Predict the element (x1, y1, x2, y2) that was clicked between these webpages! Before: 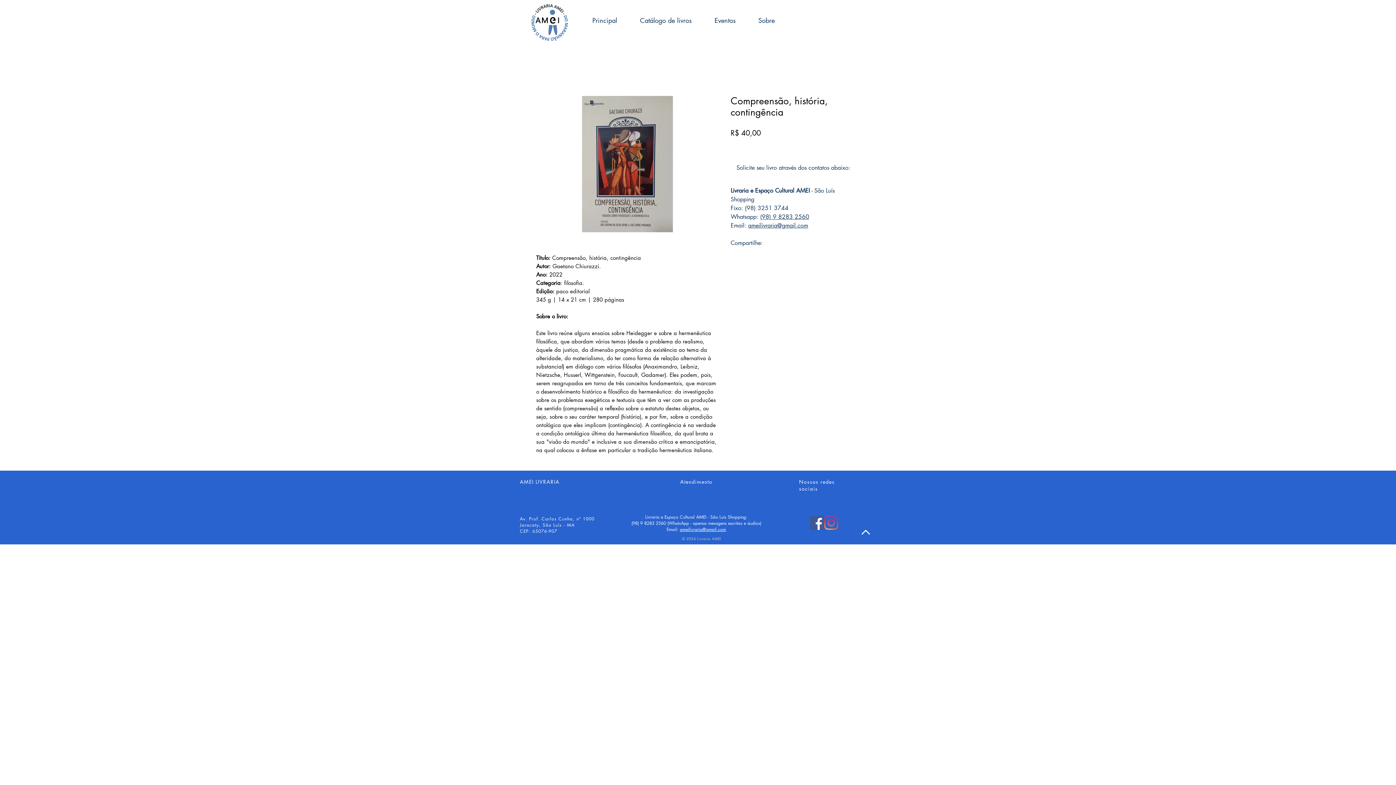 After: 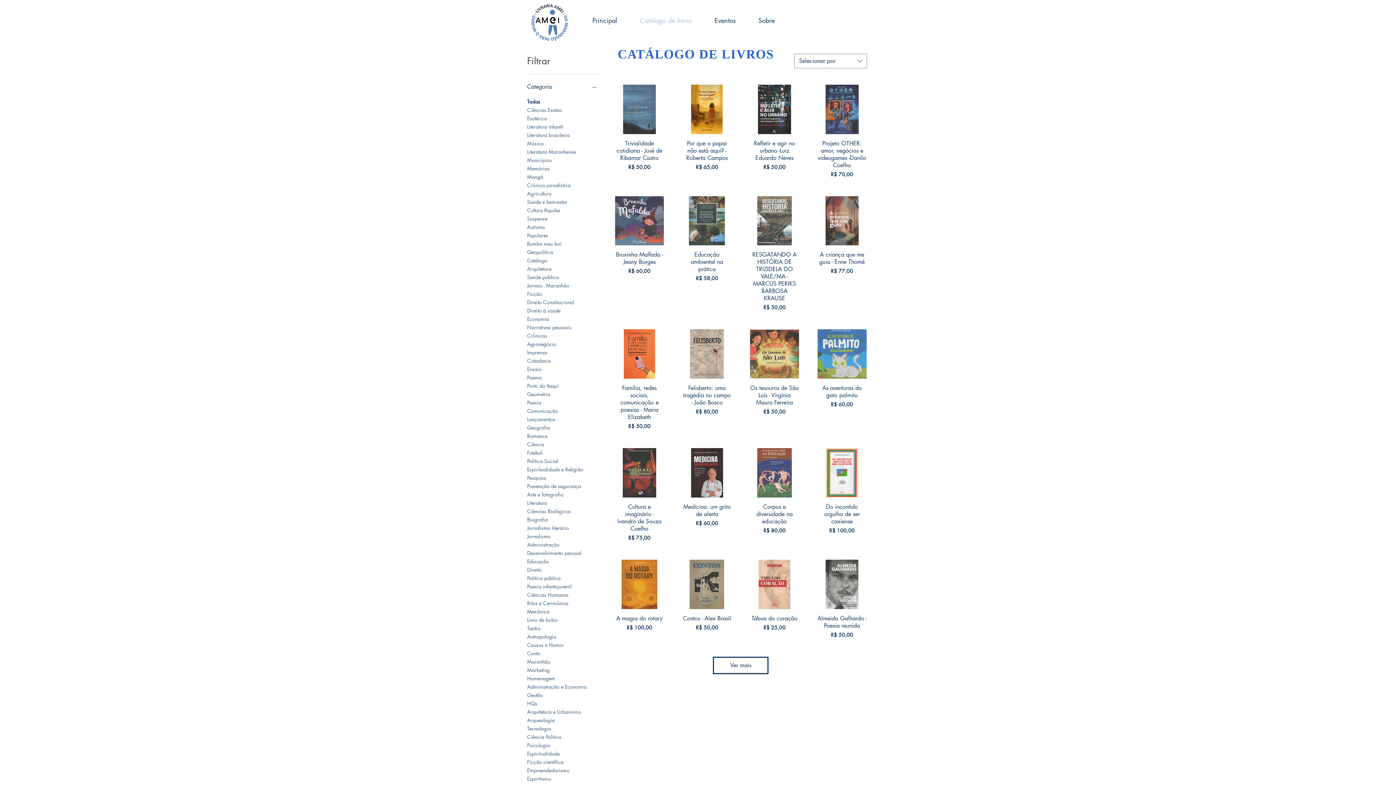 Action: bbox: (628, 11, 703, 29) label: Catálogo de livros